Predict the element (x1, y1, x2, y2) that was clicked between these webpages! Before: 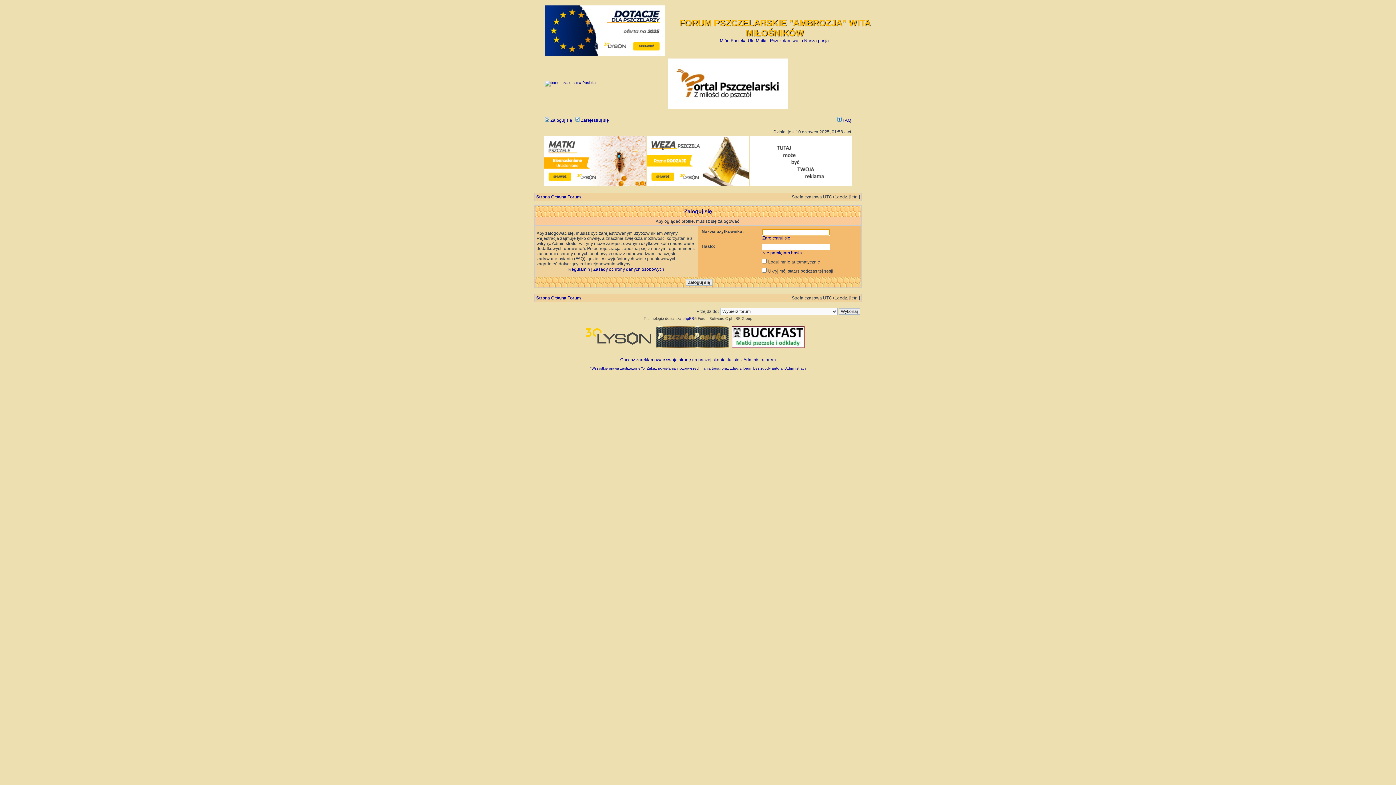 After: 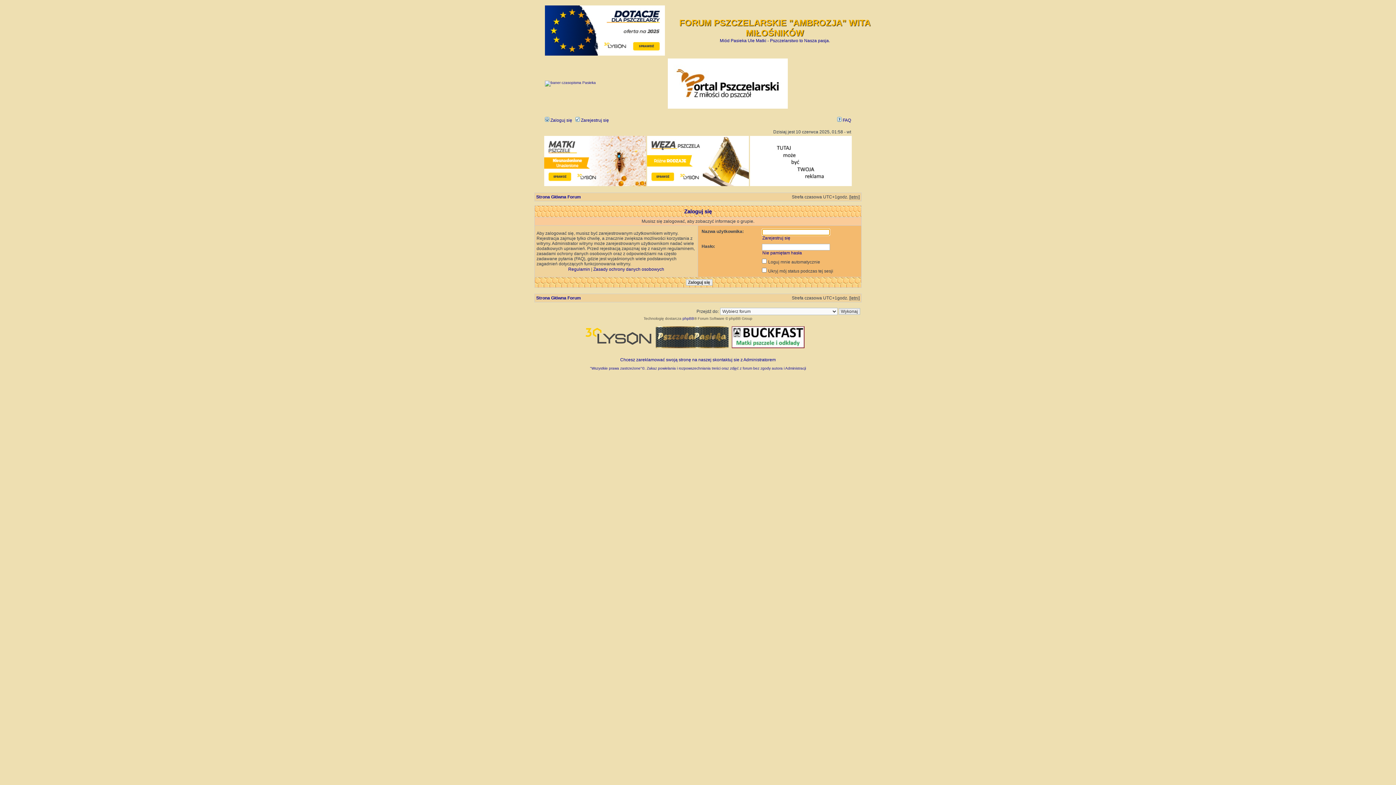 Action: label: "Wszystkie prawa zastrzeżone"©. Zakaz powielania i rozpowszechniania treści oraz zdjęć z forum bez zgody autora i Administracji bbox: (590, 366, 806, 370)